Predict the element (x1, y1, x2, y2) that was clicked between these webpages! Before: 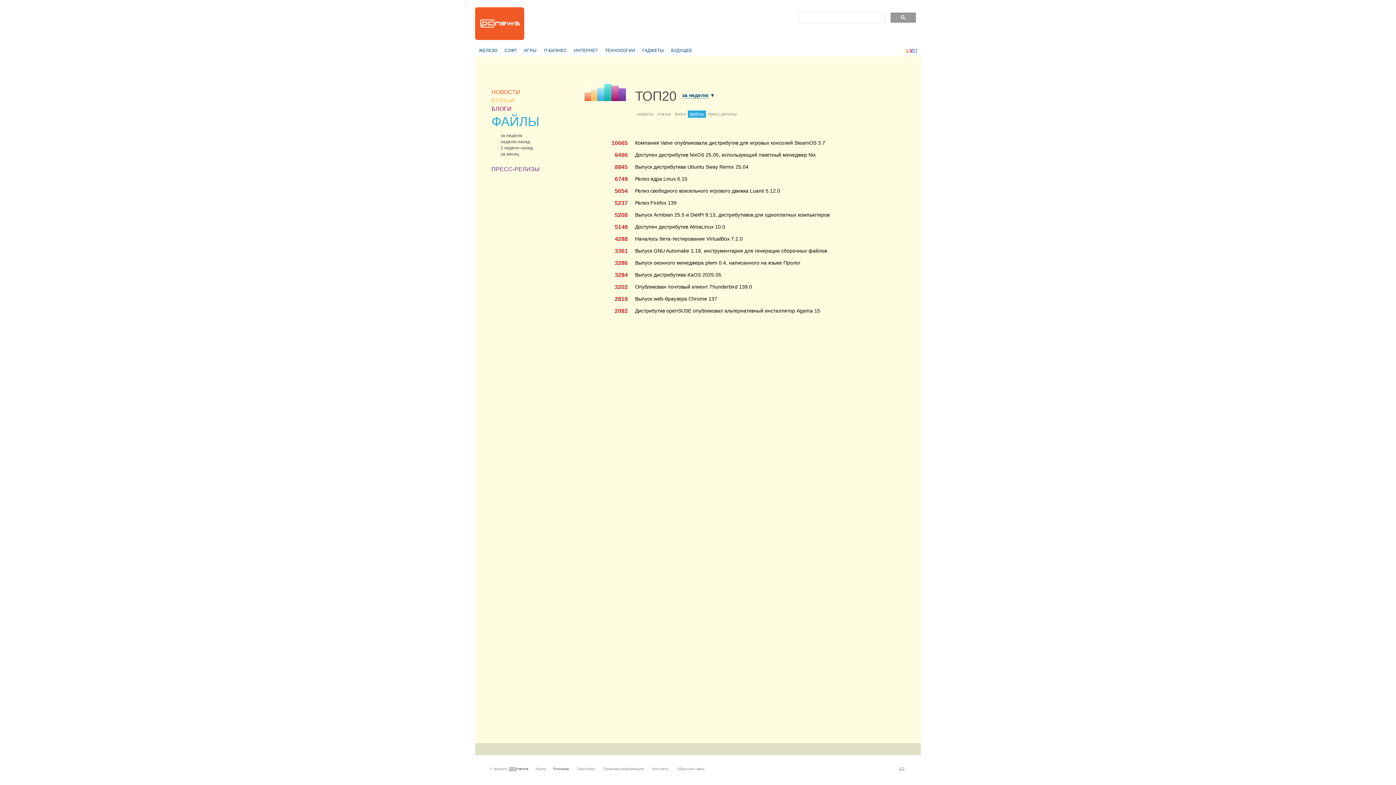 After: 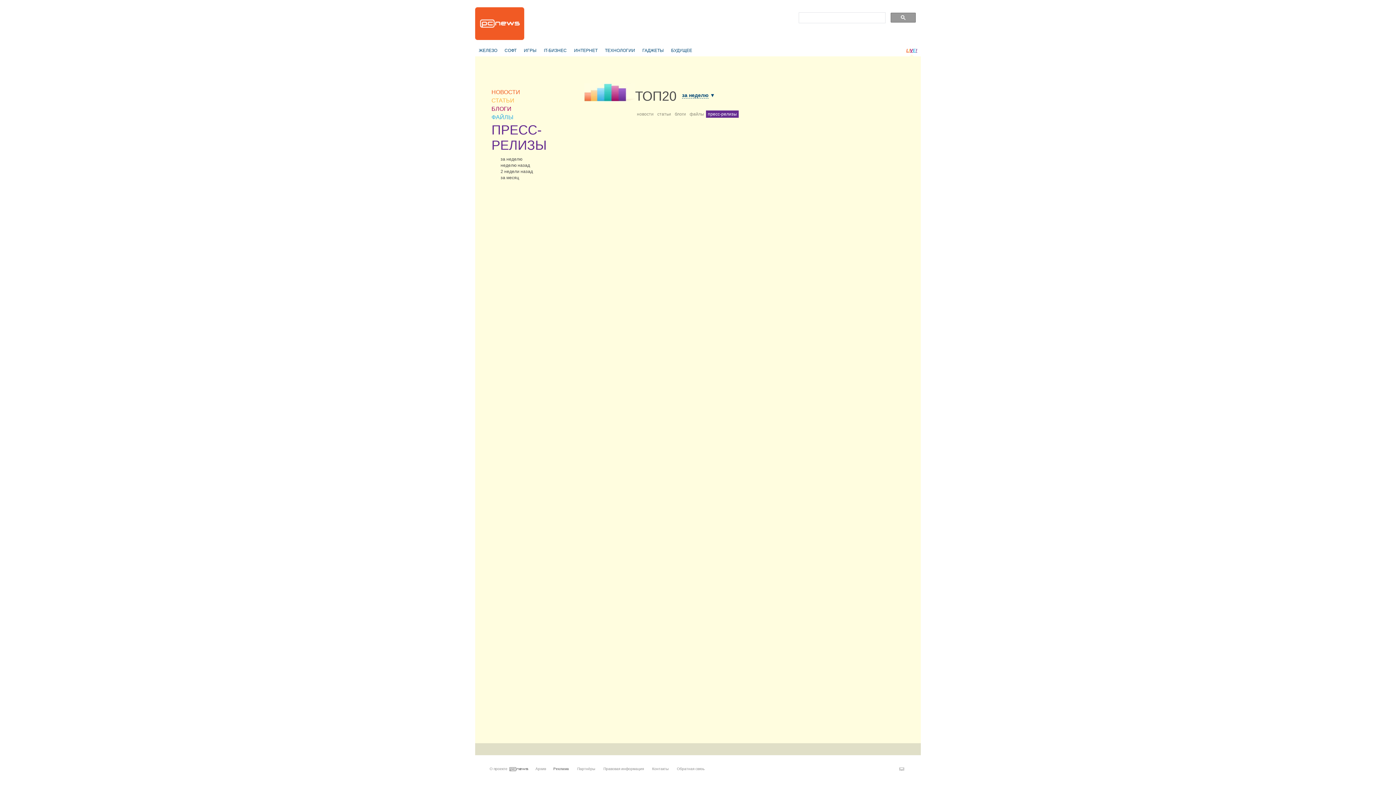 Action: label: пресс-релизы bbox: (706, 110, 738, 117)